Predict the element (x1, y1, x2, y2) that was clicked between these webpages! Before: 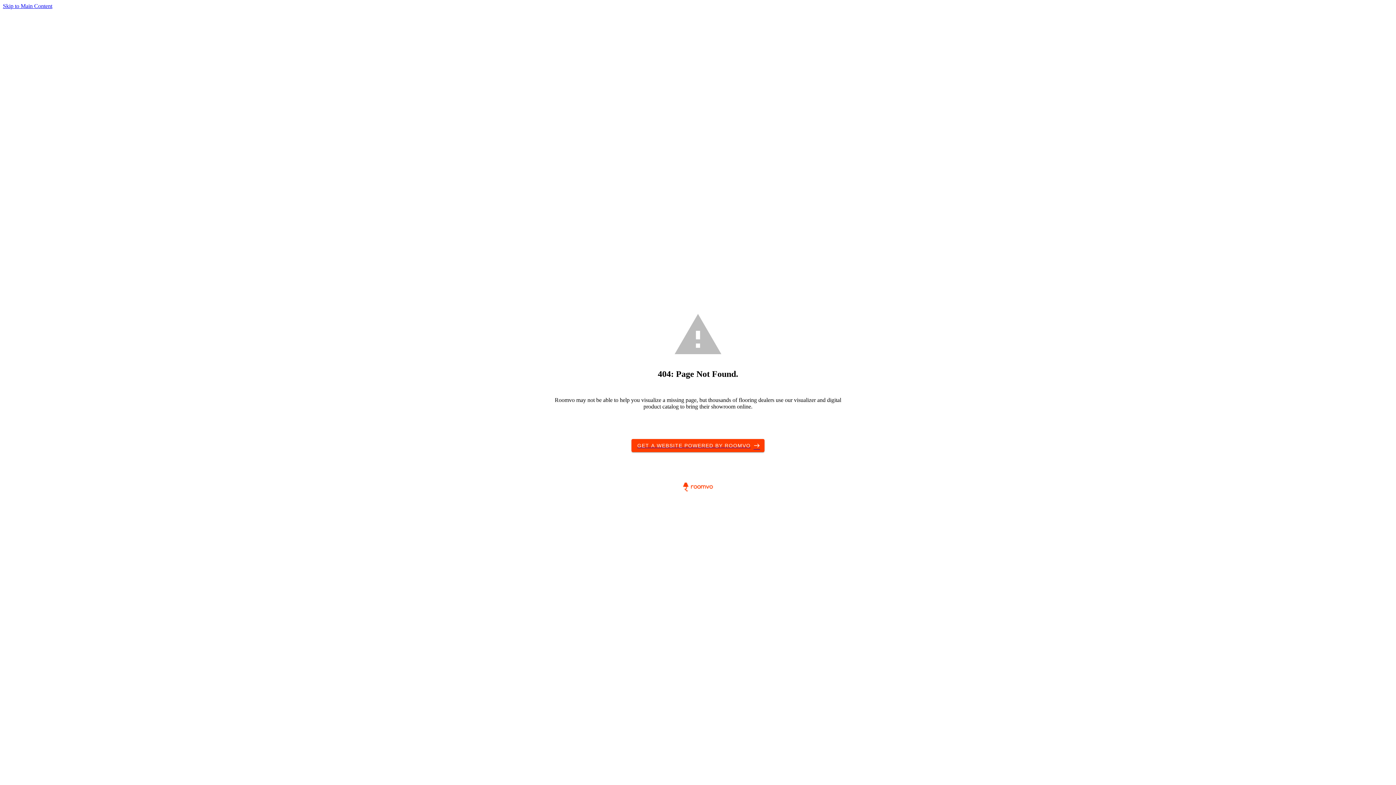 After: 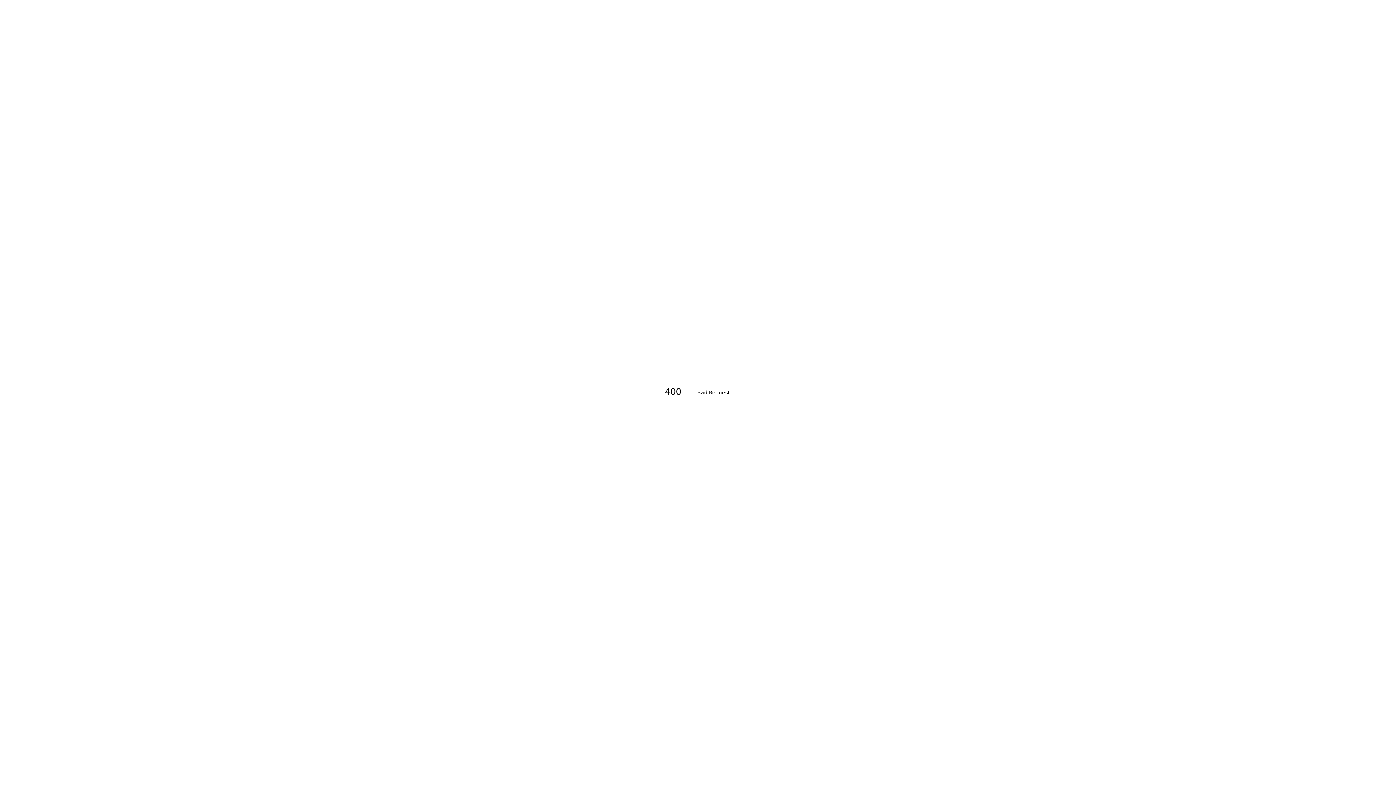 Action: label: GET A WEBSITE POWERED BY ROOMVO
east bbox: (631, 439, 764, 452)